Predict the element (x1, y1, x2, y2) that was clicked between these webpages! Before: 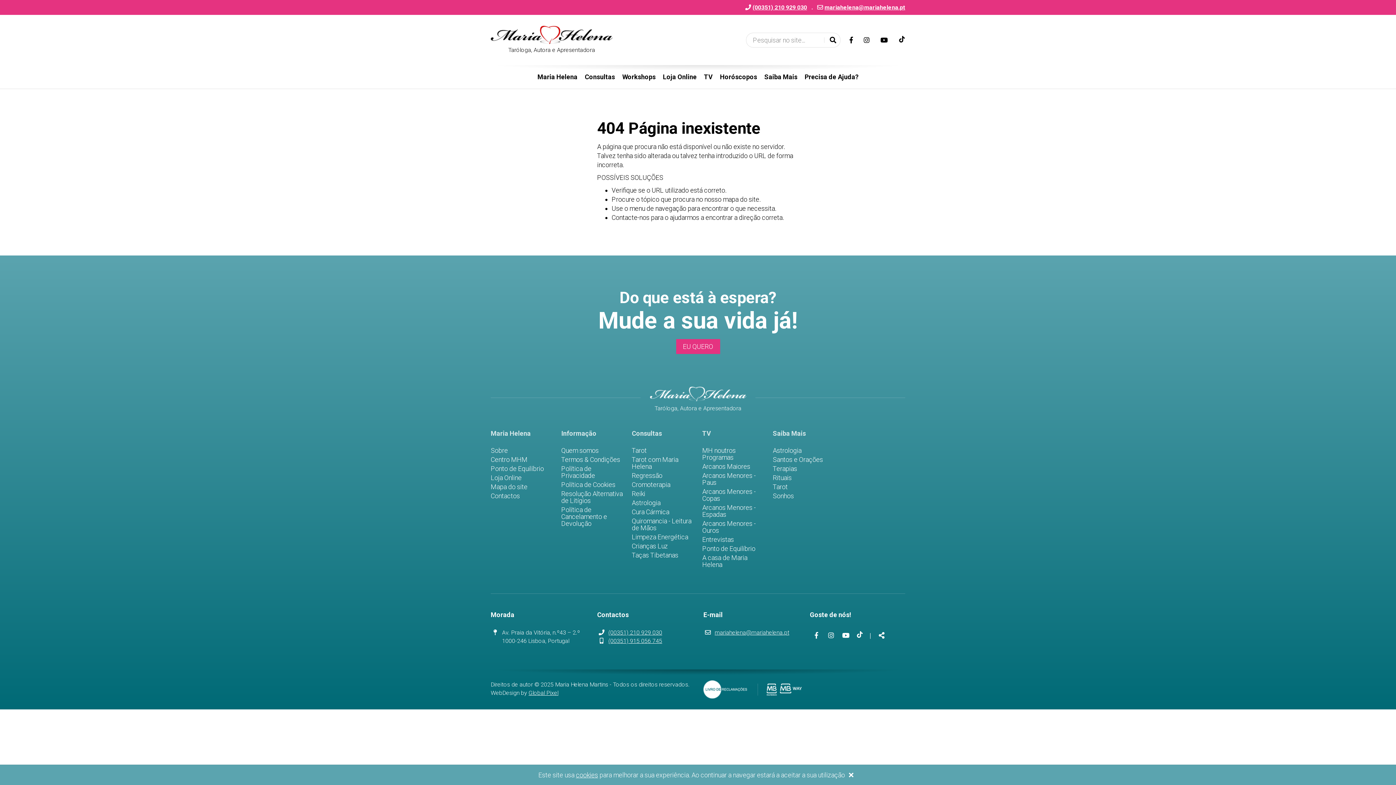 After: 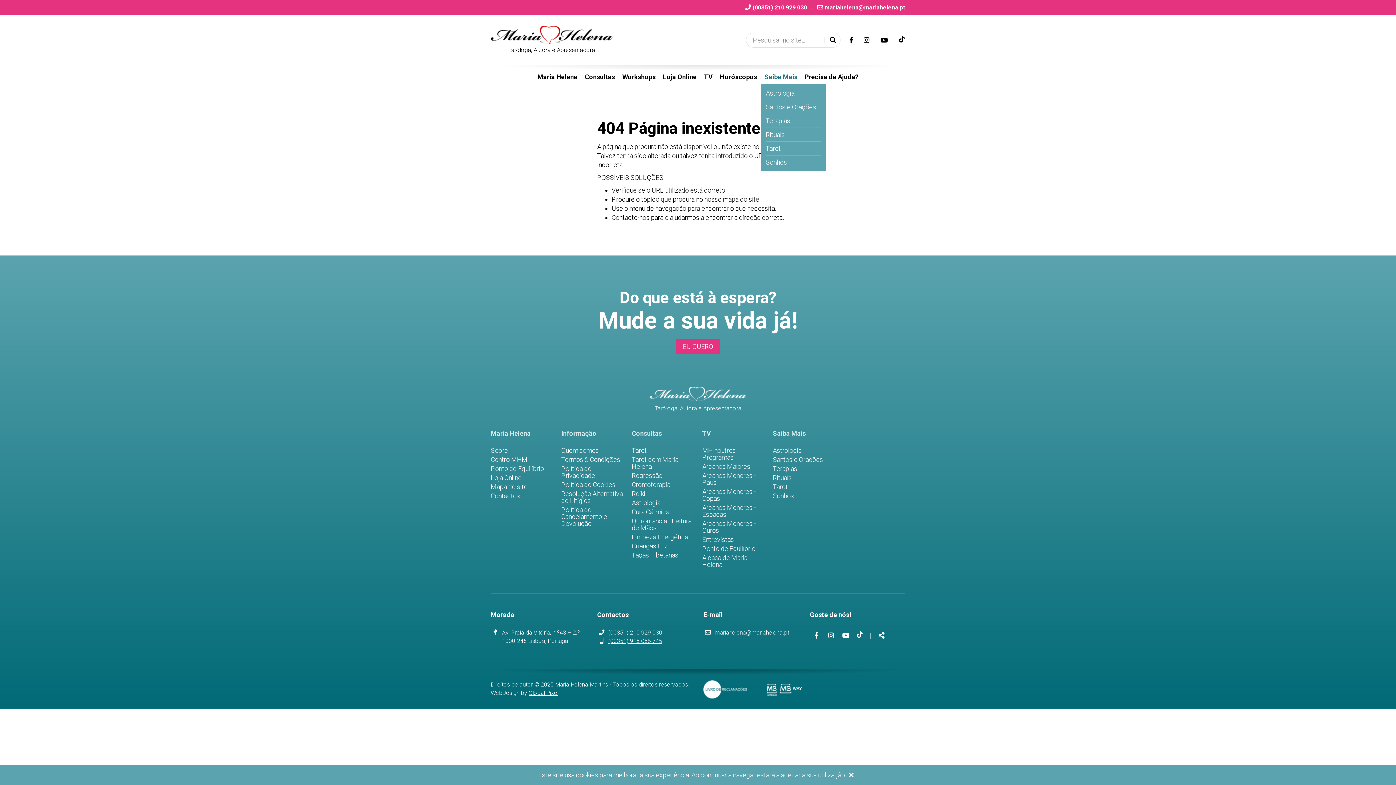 Action: bbox: (760, 65, 801, 88) label: Saiba Mais